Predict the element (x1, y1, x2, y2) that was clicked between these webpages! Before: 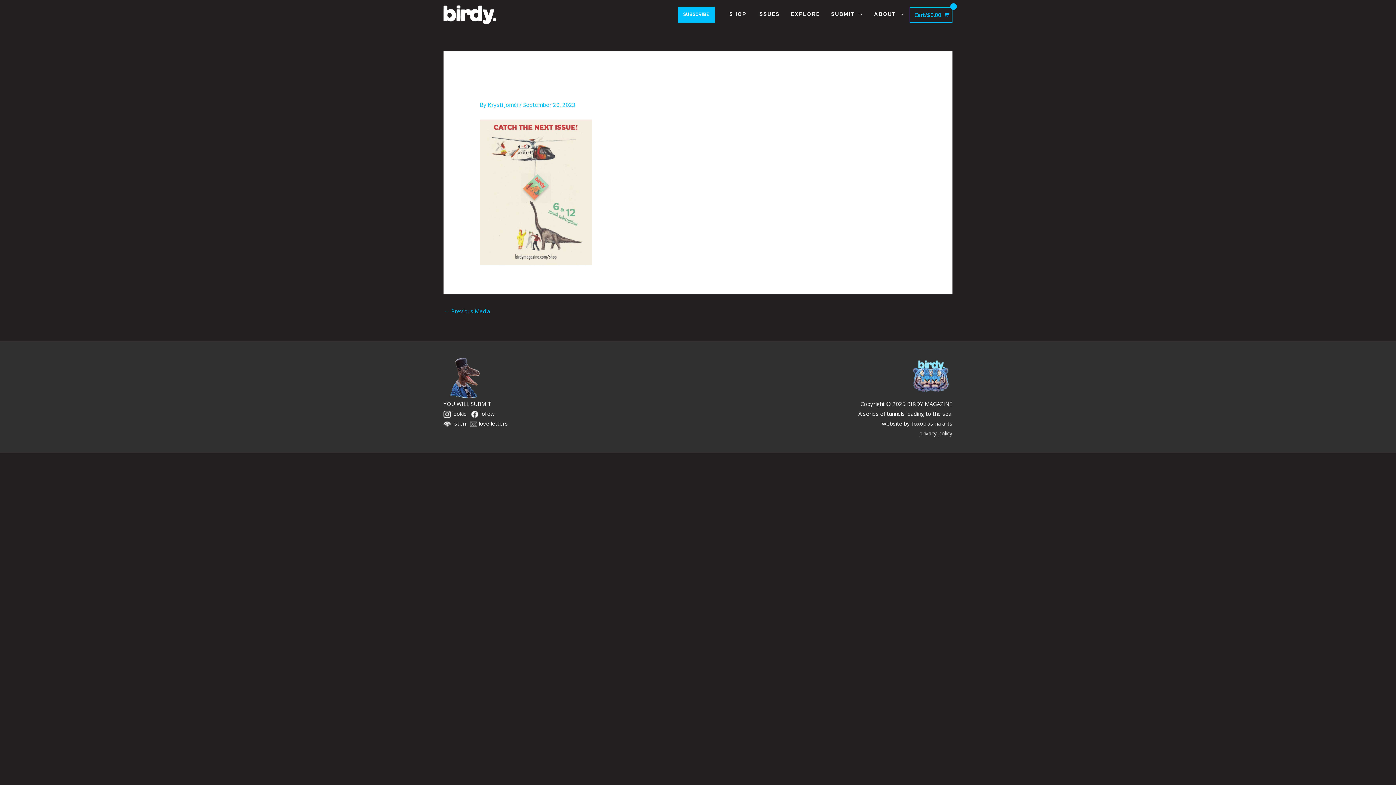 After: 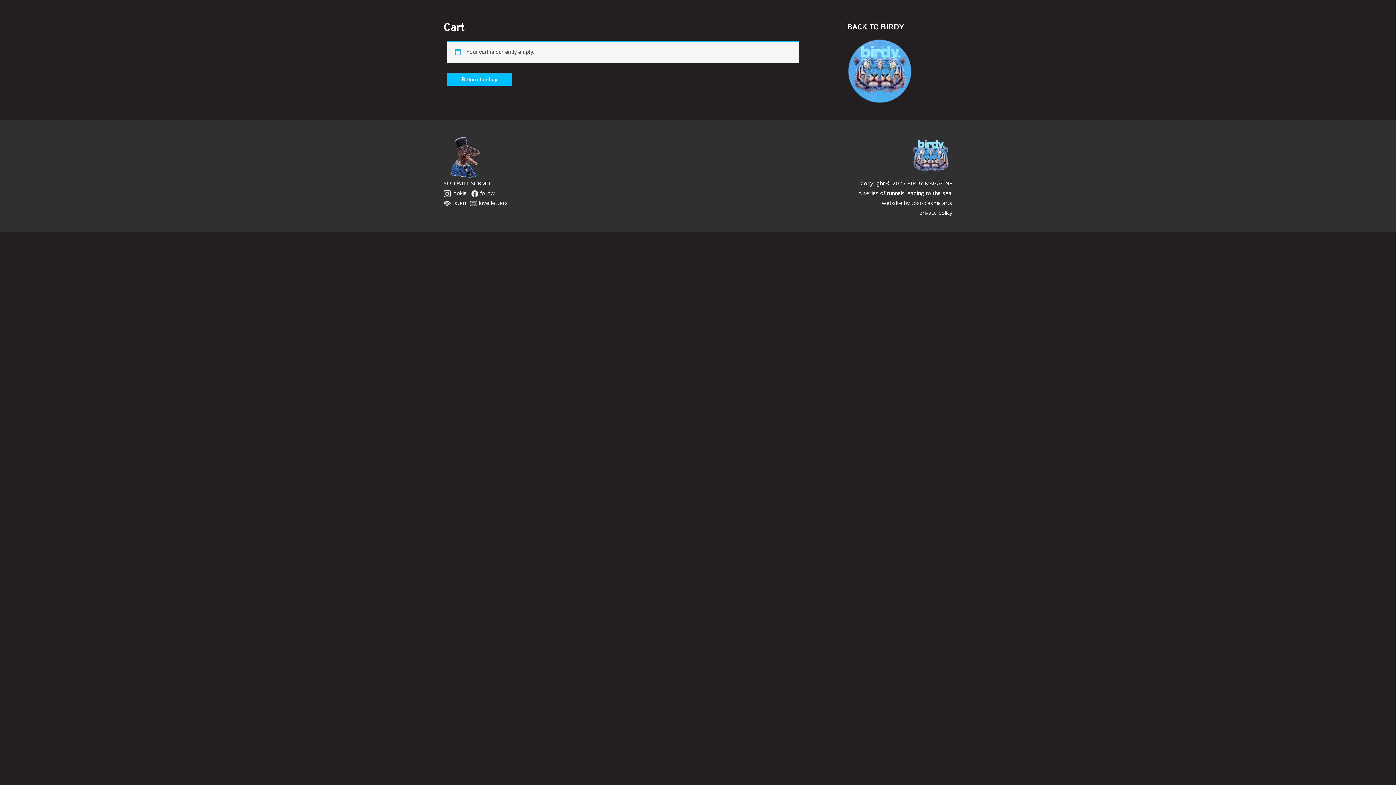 Action: label: View Shopping Cart, empty bbox: (909, 6, 952, 22)